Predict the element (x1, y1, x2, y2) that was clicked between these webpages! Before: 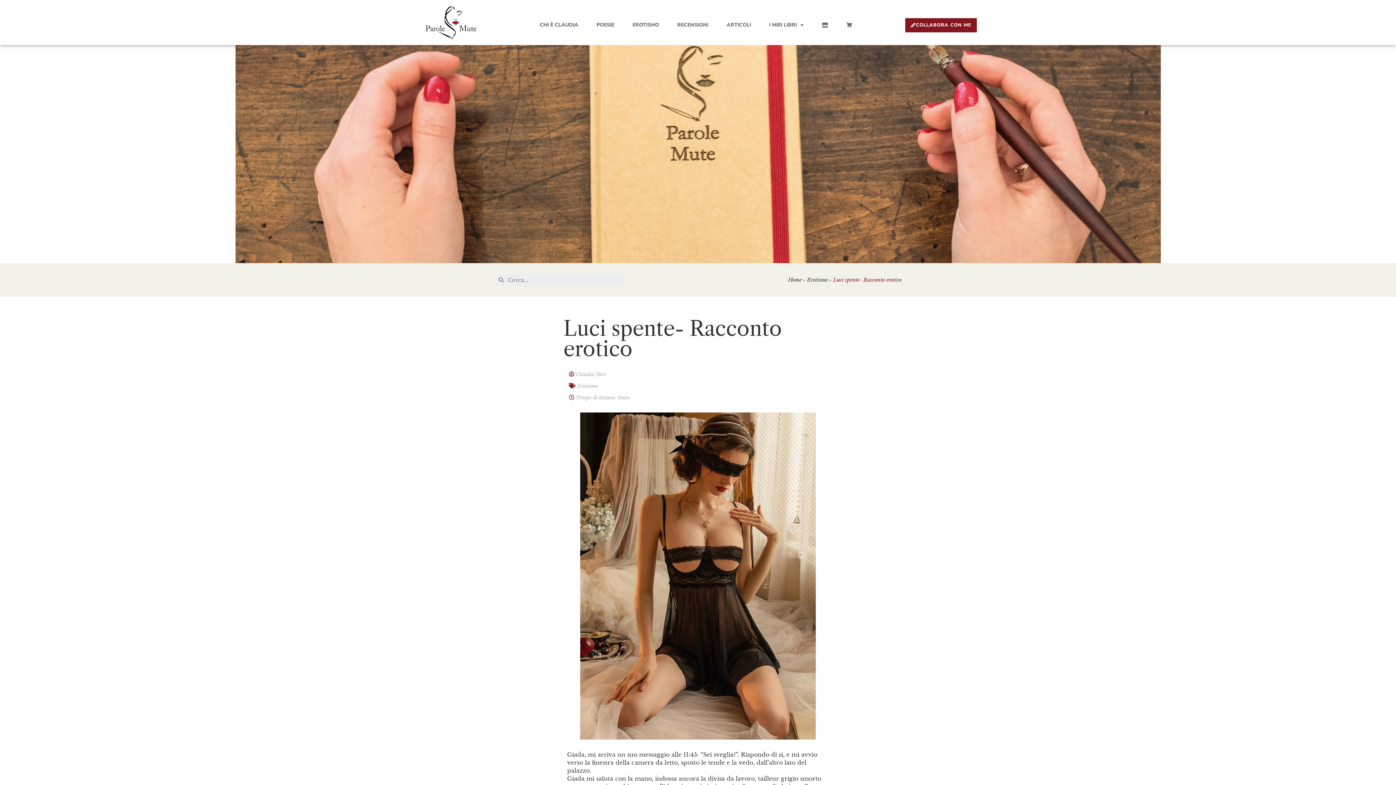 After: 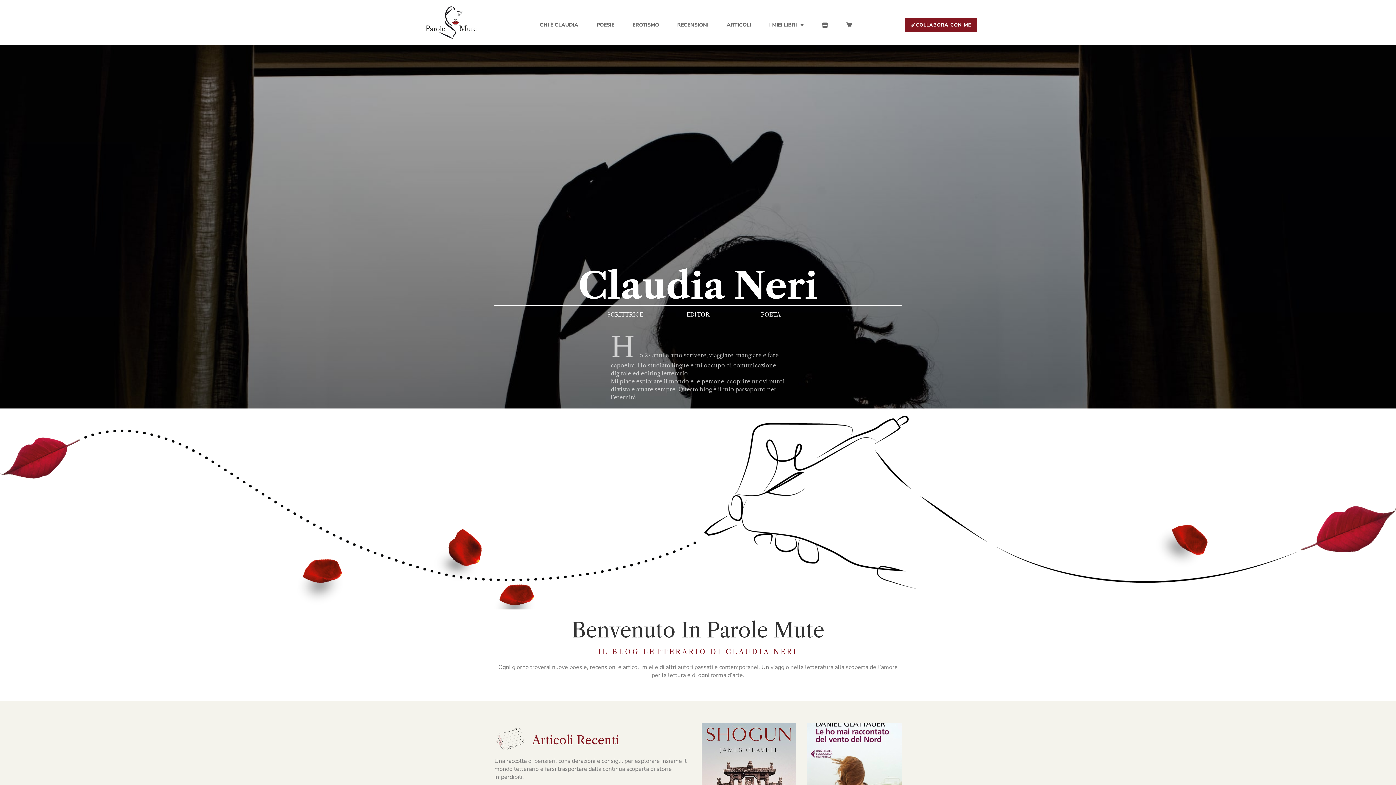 Action: bbox: (788, 276, 801, 283) label: Home